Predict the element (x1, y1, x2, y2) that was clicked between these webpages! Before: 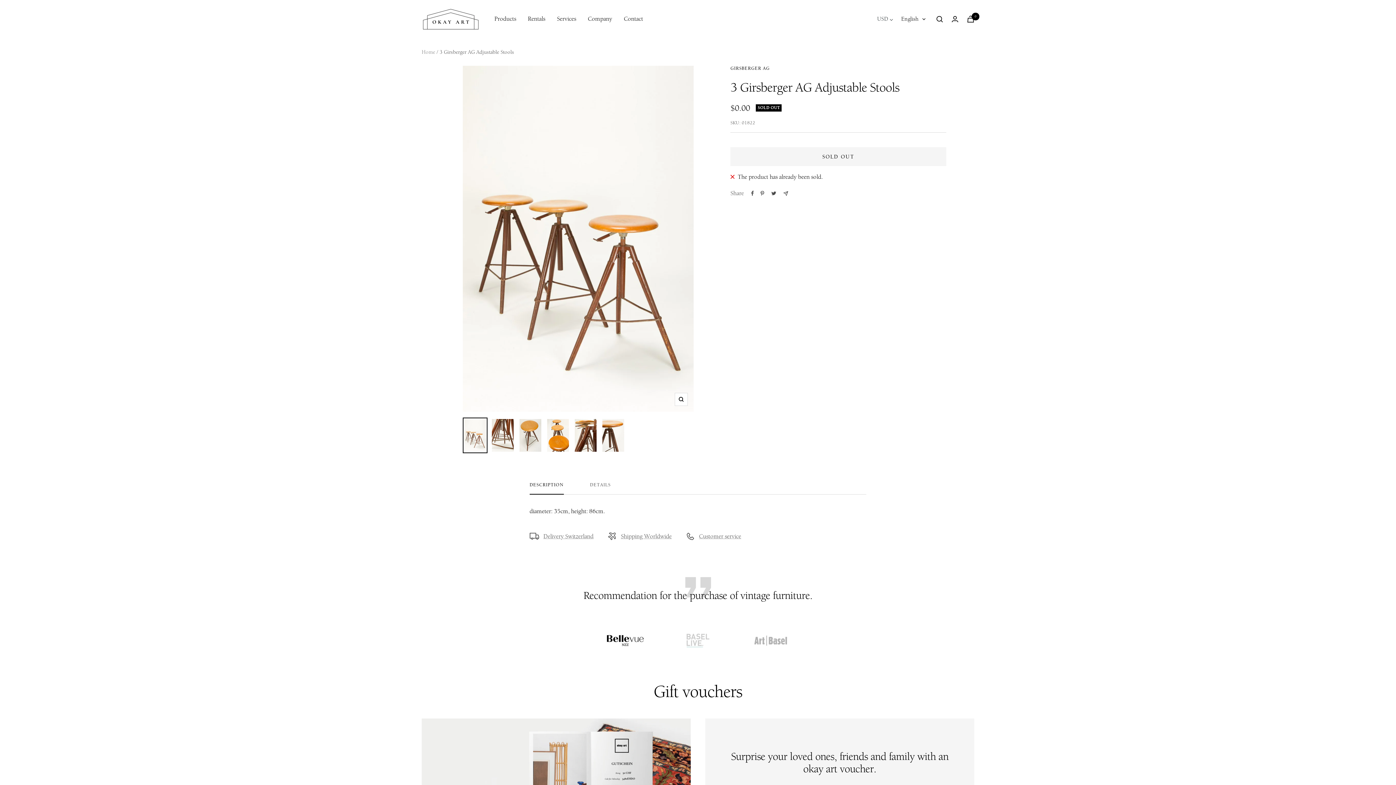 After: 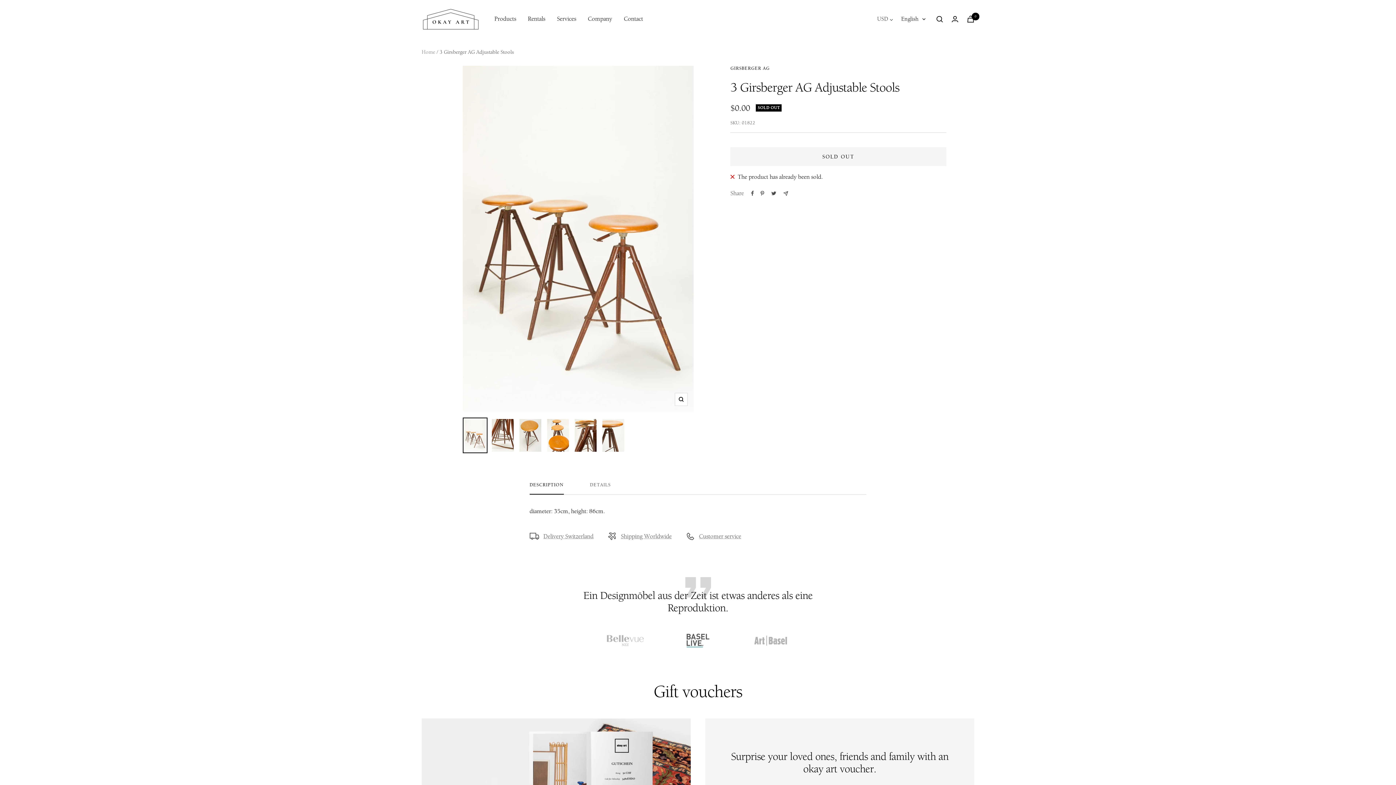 Action: bbox: (676, 632, 720, 649) label: Go to slide 2